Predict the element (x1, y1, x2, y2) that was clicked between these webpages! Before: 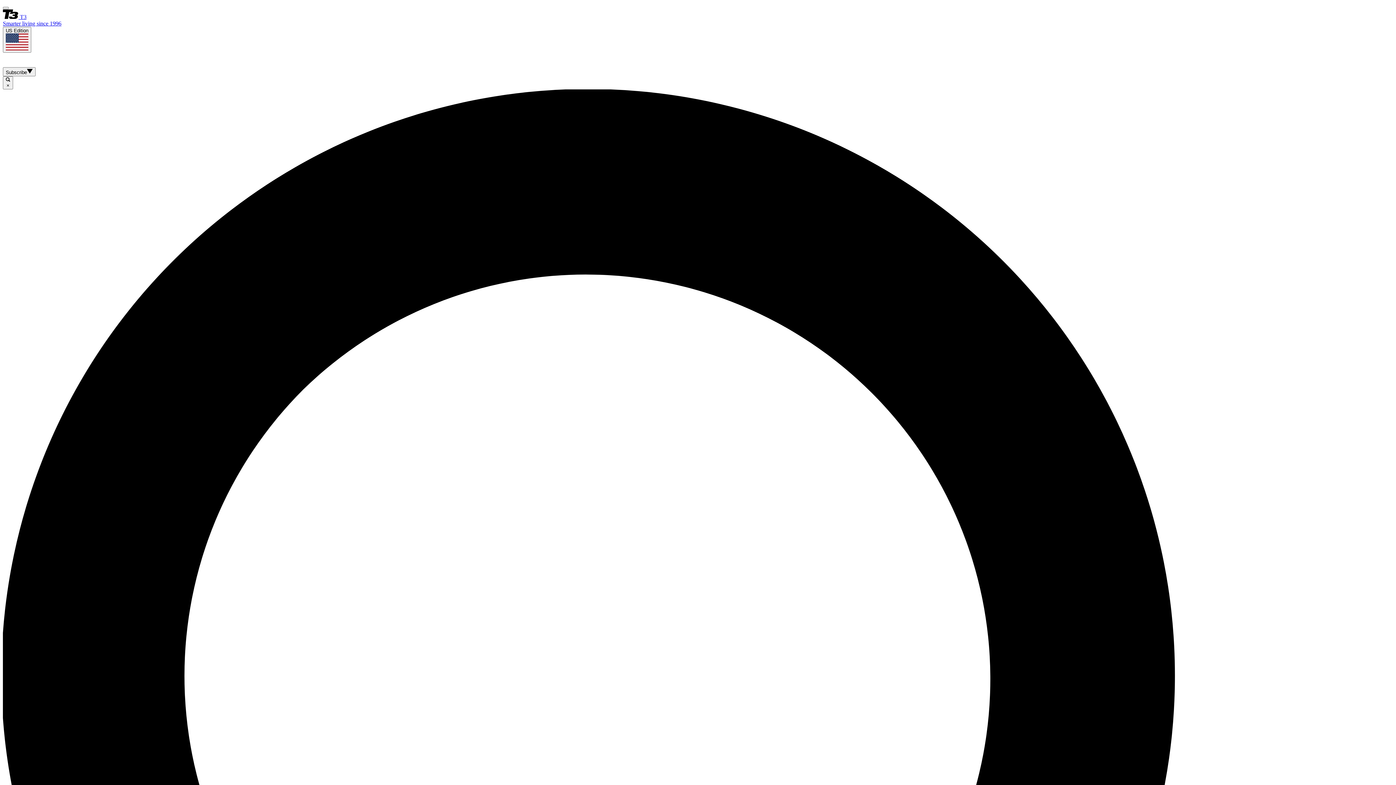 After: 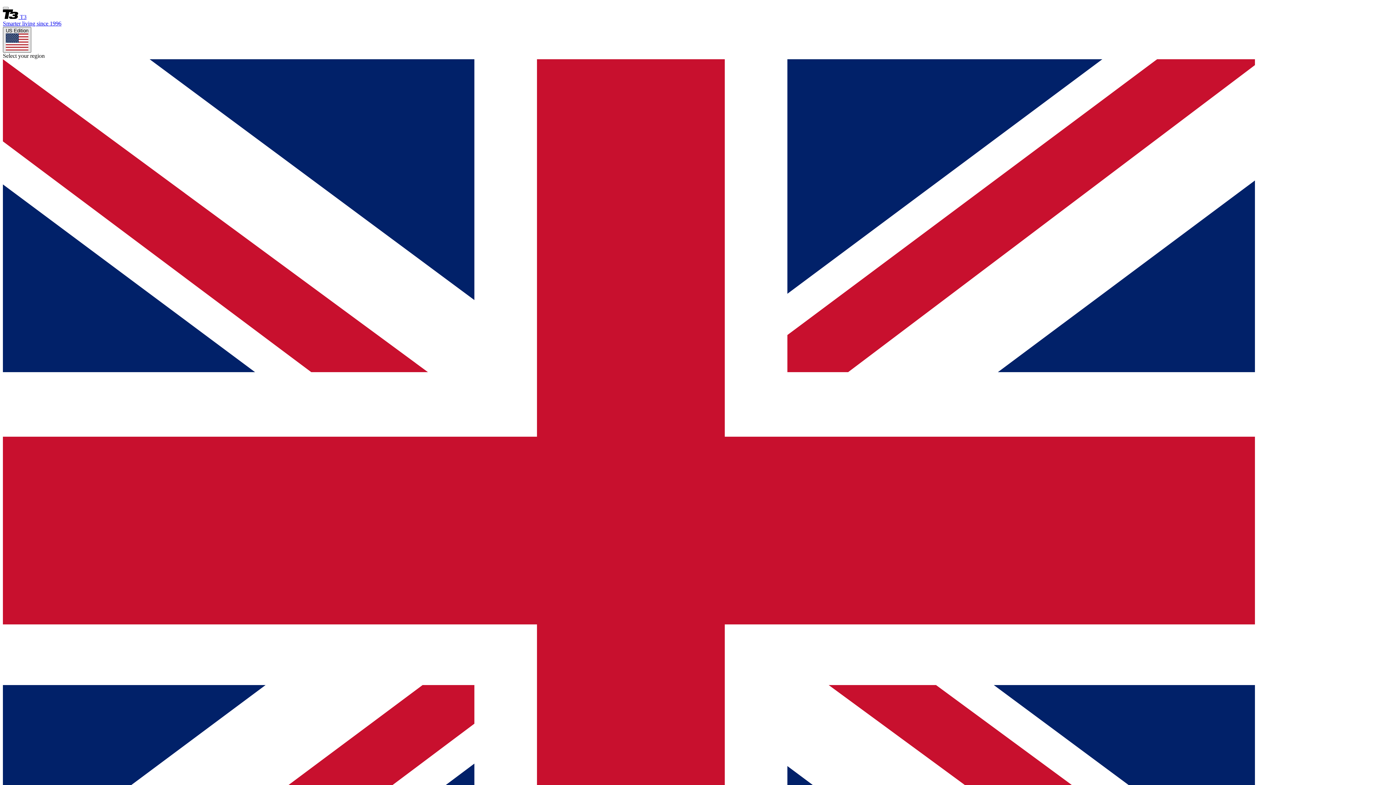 Action: bbox: (2, 26, 31, 52) label: US Edition